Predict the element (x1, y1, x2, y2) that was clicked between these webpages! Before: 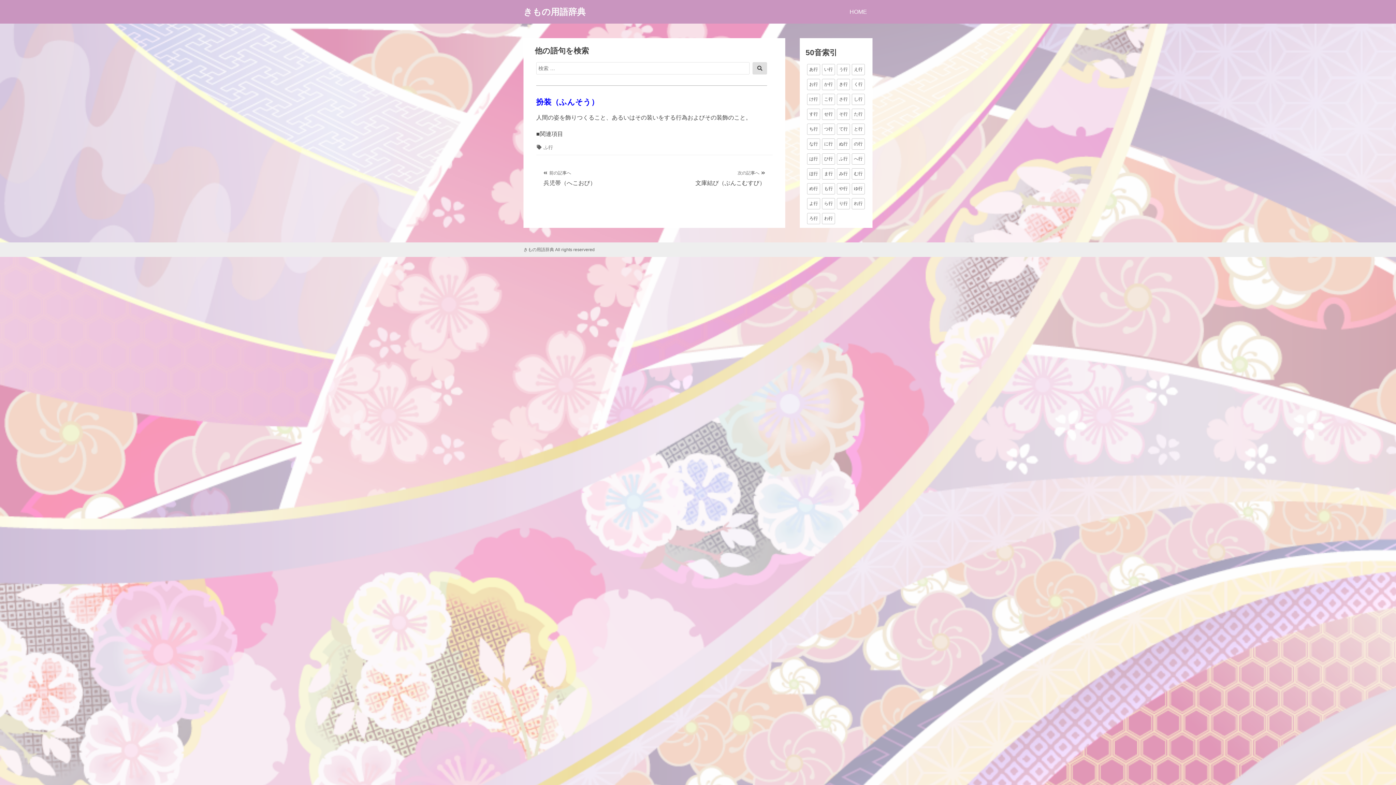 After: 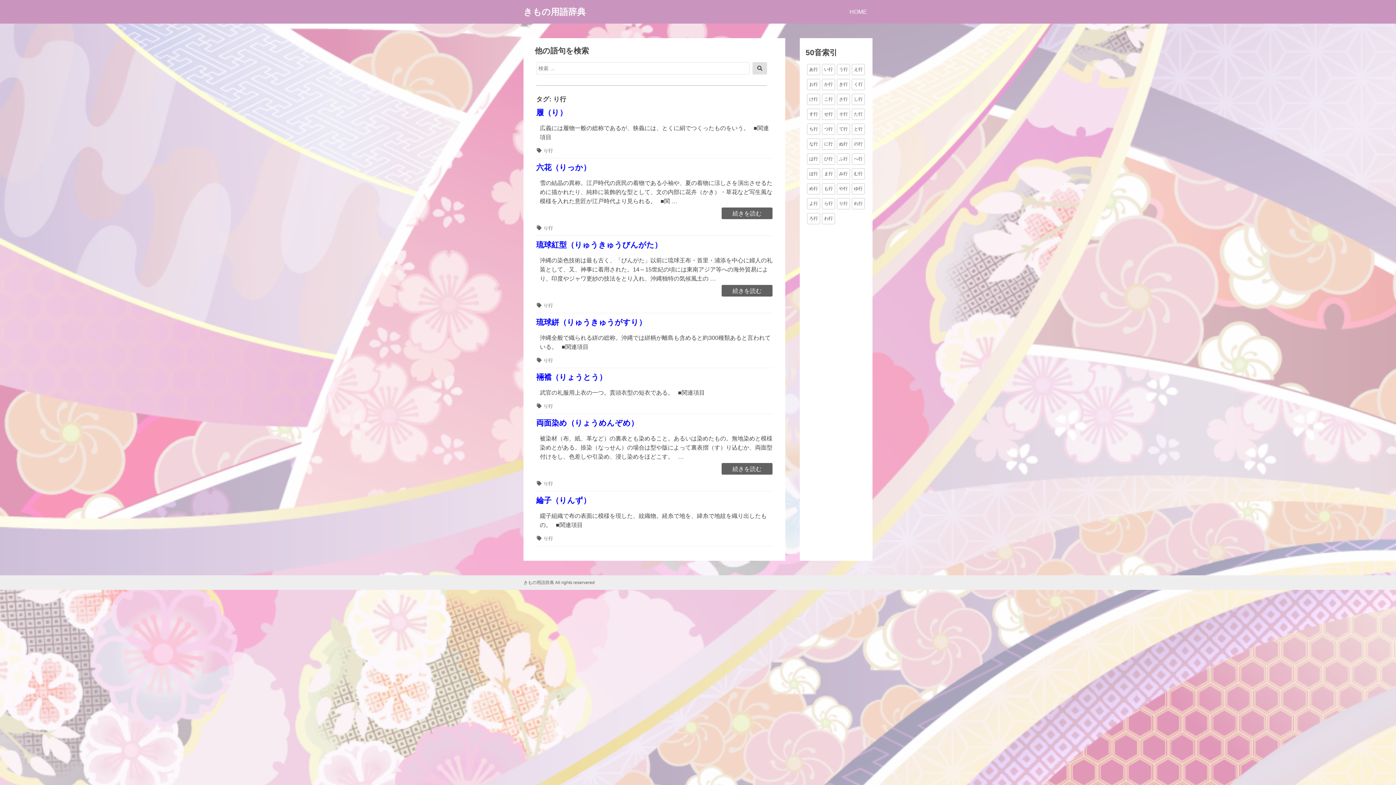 Action: label: り行 bbox: (837, 198, 850, 209)